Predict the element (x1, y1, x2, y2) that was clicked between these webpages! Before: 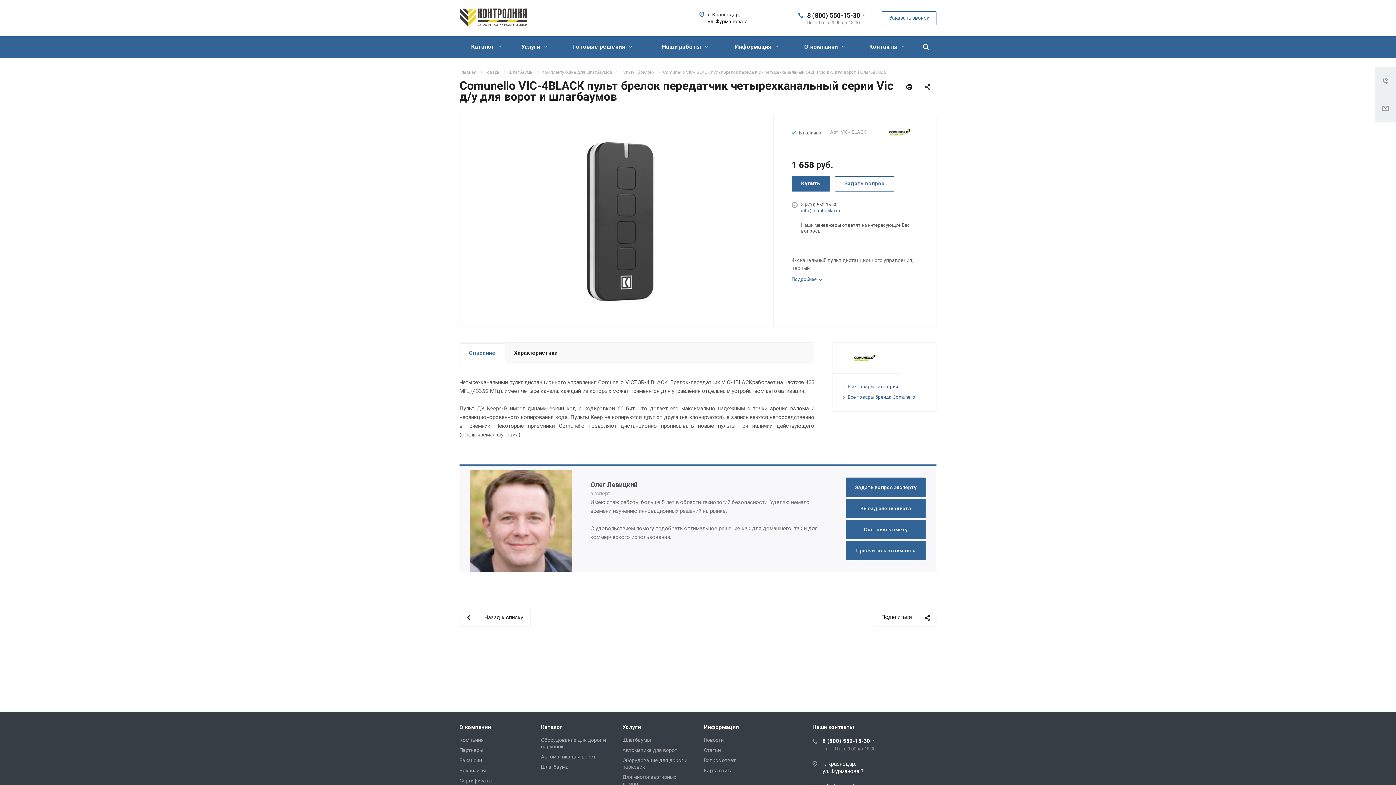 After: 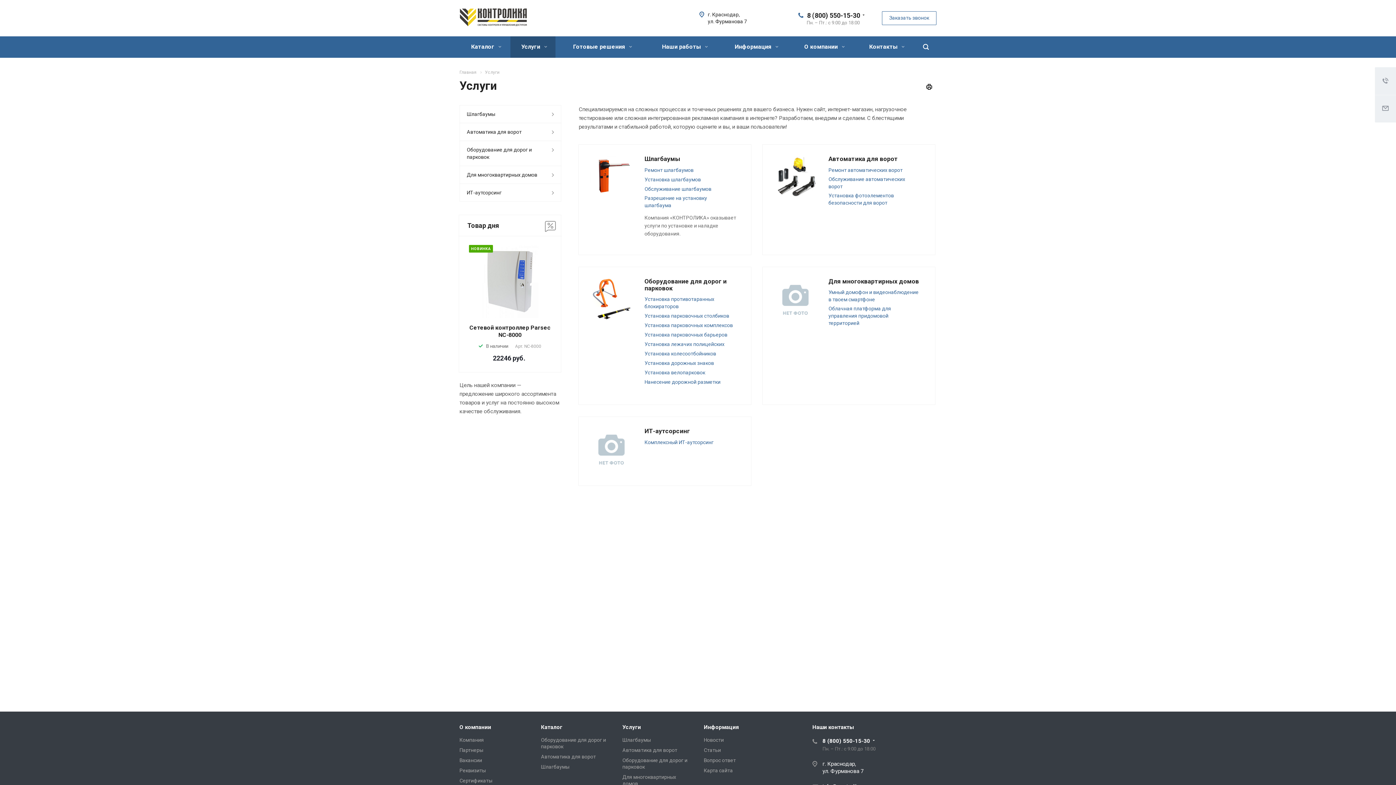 Action: bbox: (510, 36, 555, 57) label: Услуги 